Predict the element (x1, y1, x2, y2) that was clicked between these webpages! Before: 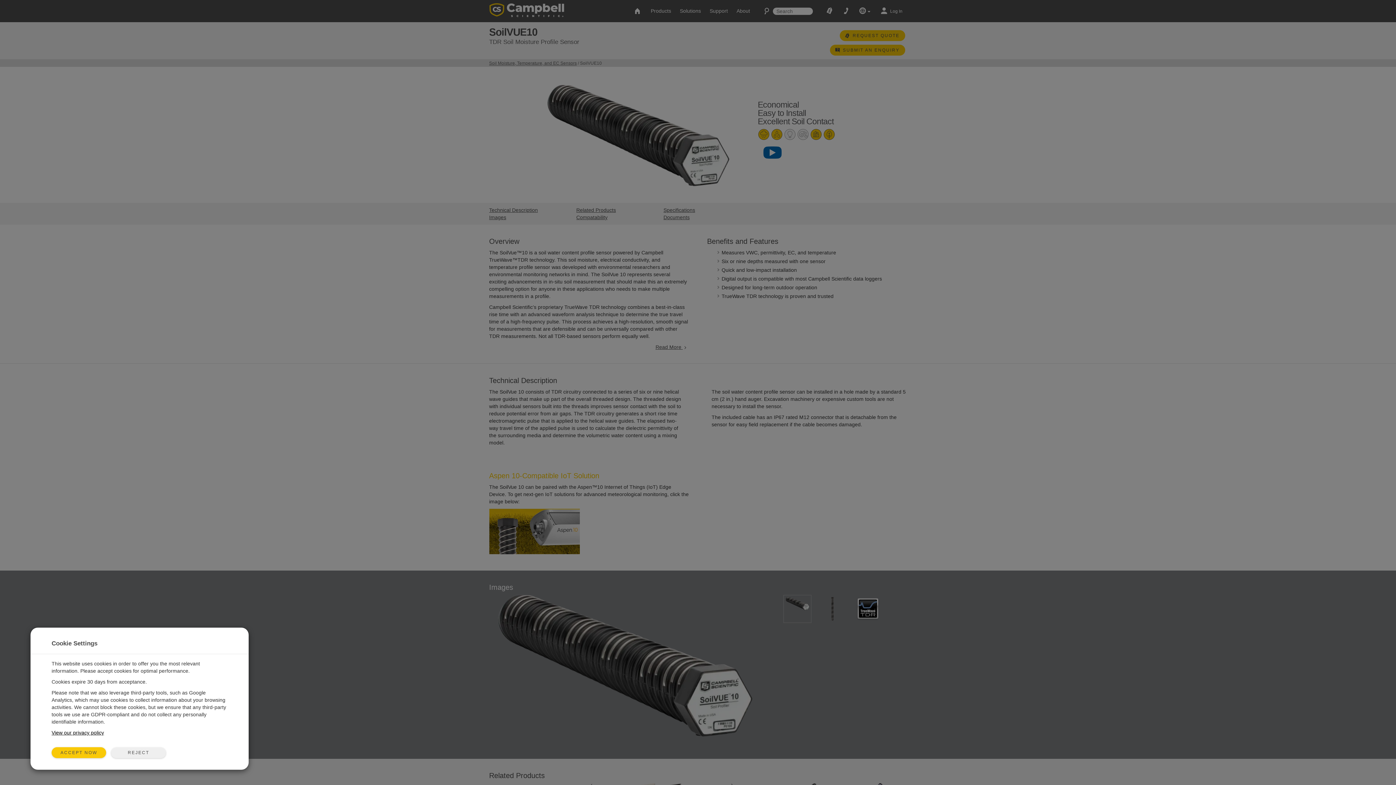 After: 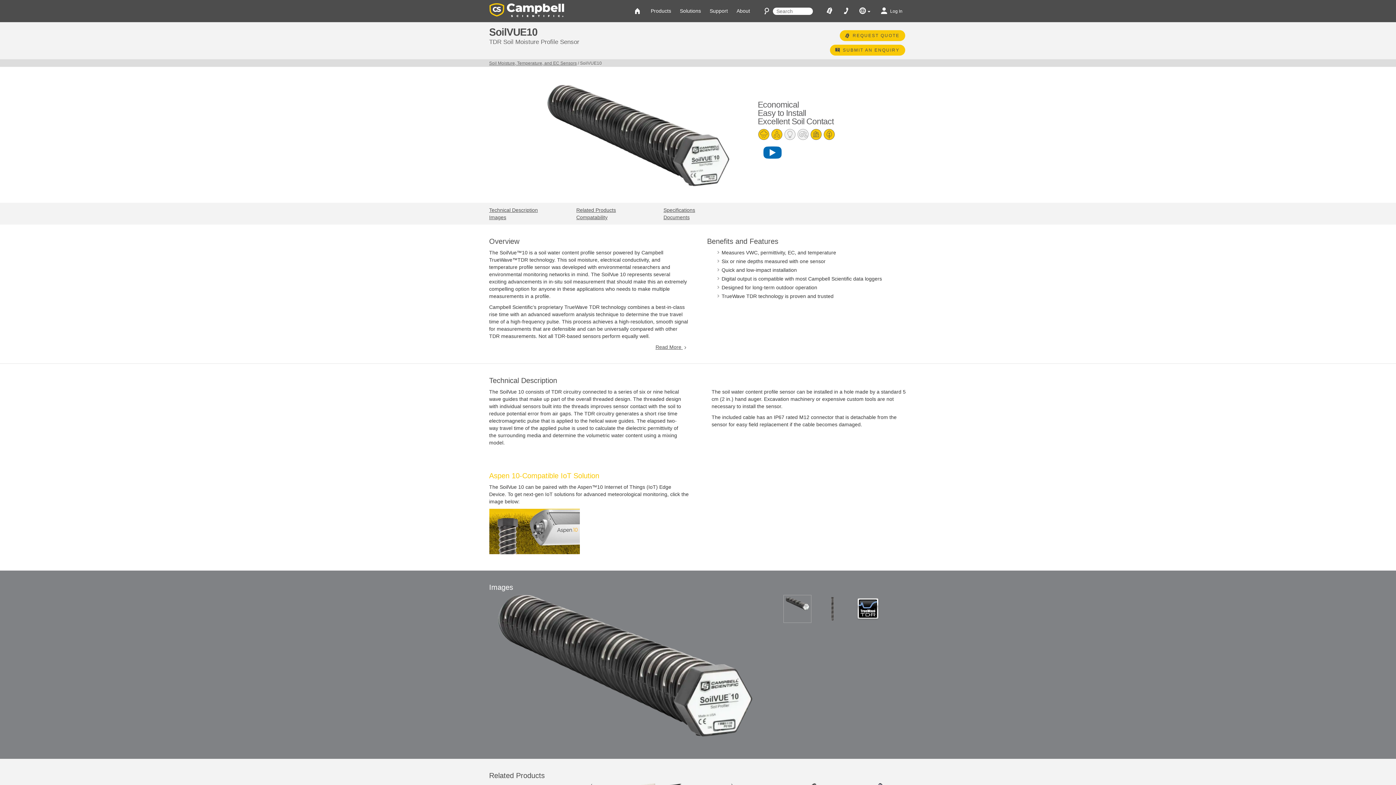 Action: bbox: (111, 747, 165, 758) label: REJECT